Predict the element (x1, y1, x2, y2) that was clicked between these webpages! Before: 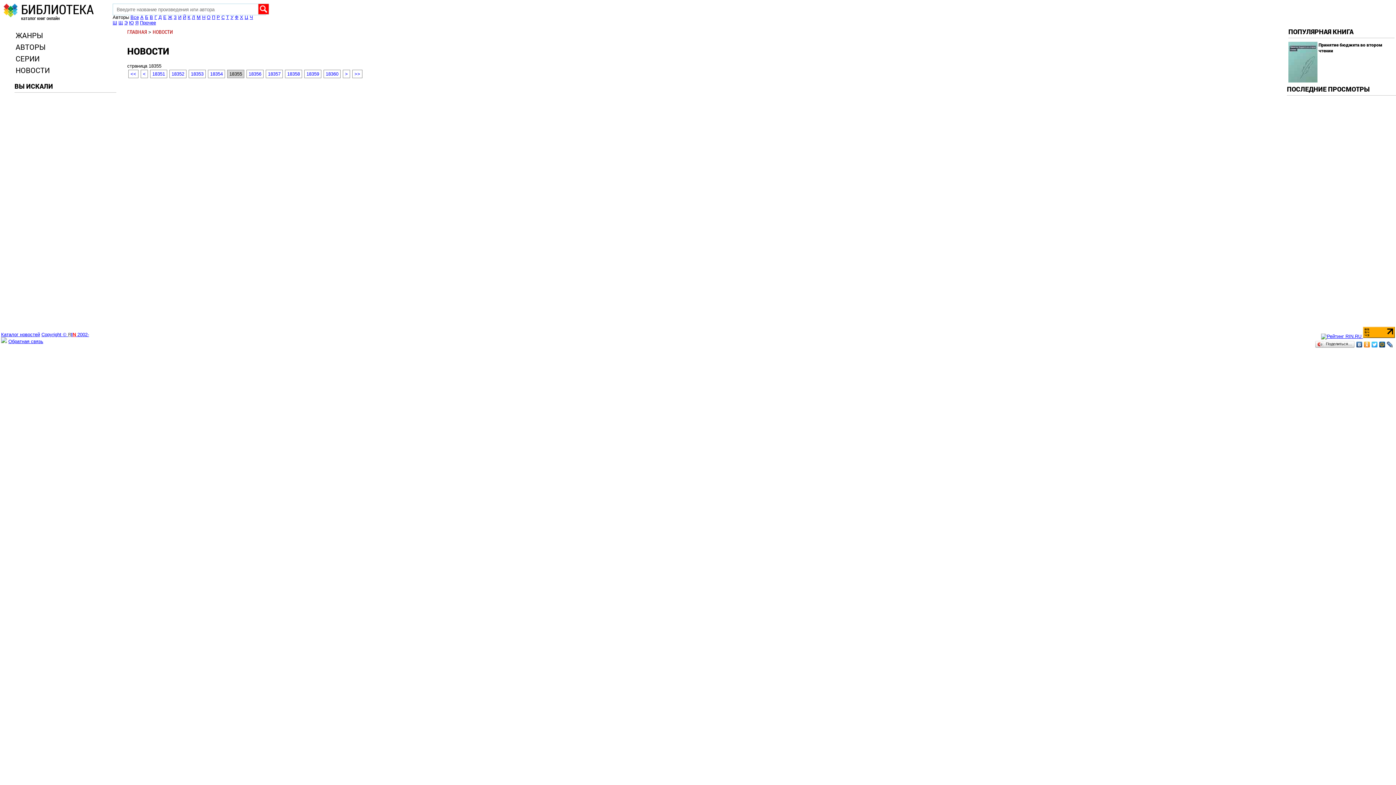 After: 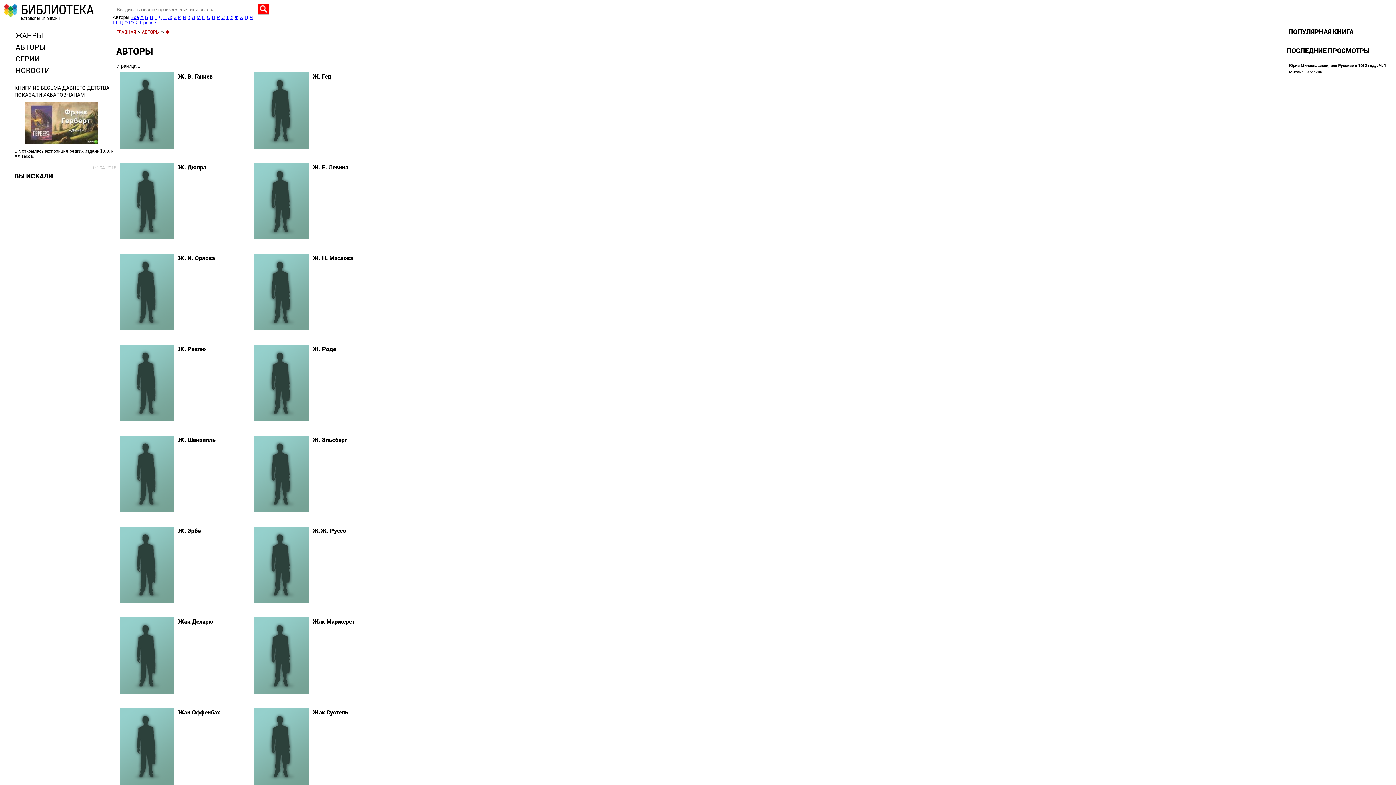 Action: label: Ж bbox: (168, 14, 172, 20)